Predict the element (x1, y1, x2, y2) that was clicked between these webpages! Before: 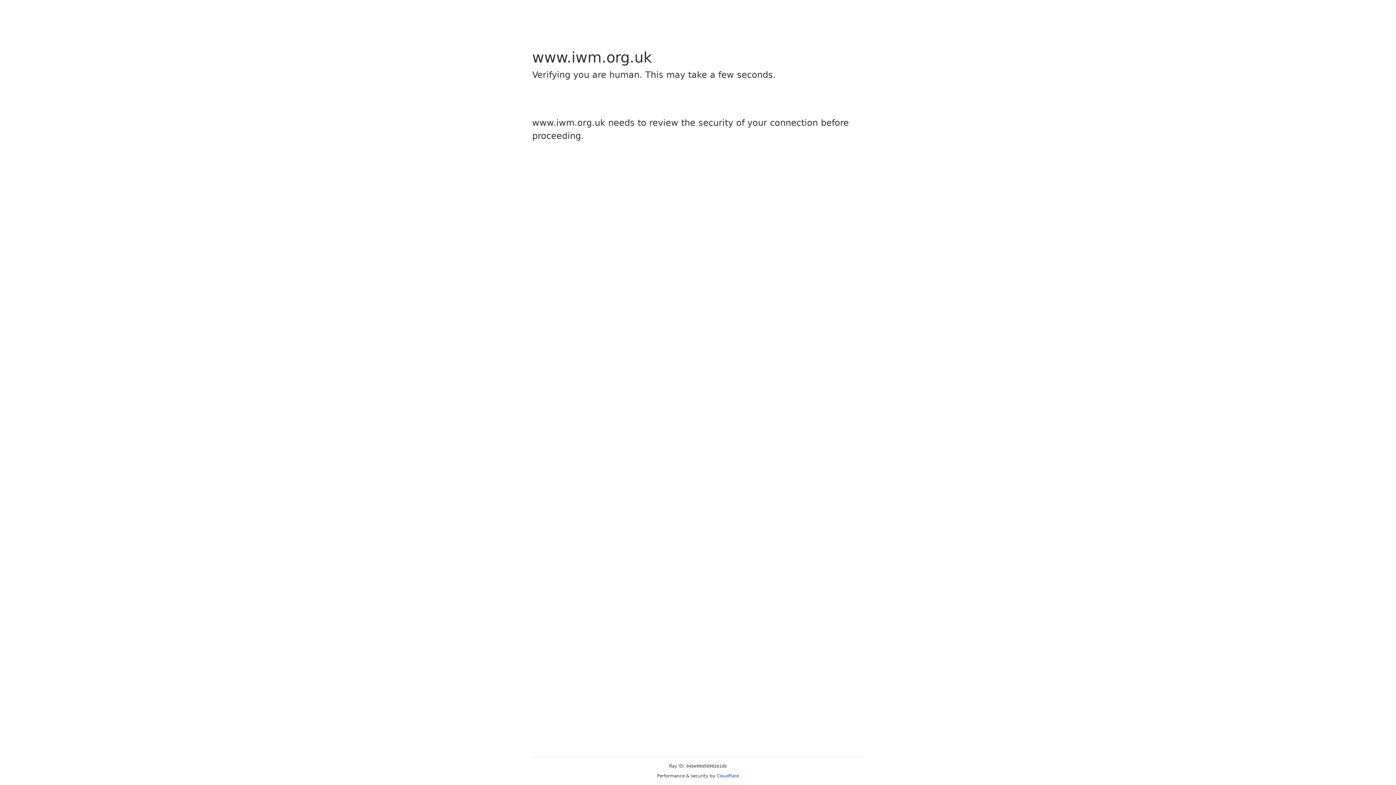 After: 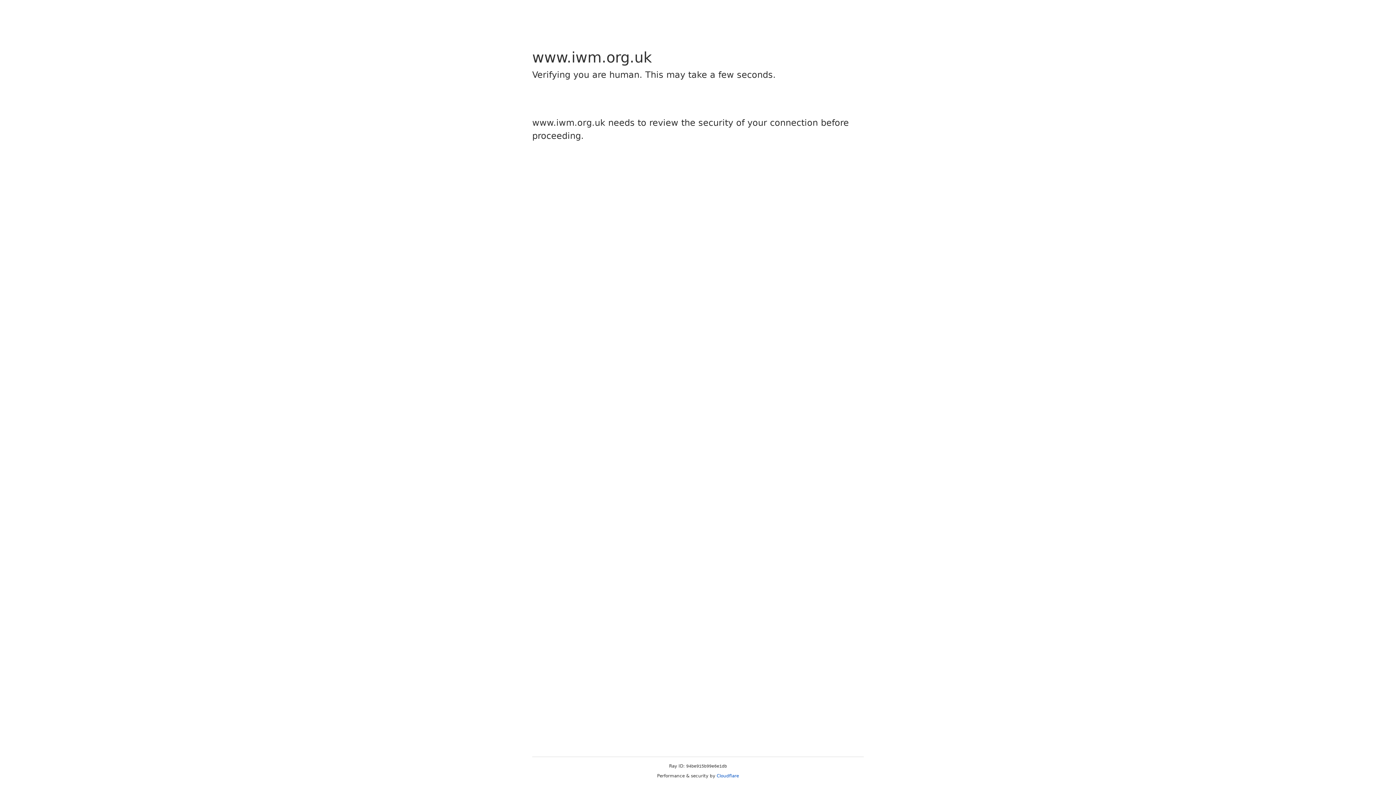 Action: label: Cloudflare bbox: (716, 773, 739, 778)